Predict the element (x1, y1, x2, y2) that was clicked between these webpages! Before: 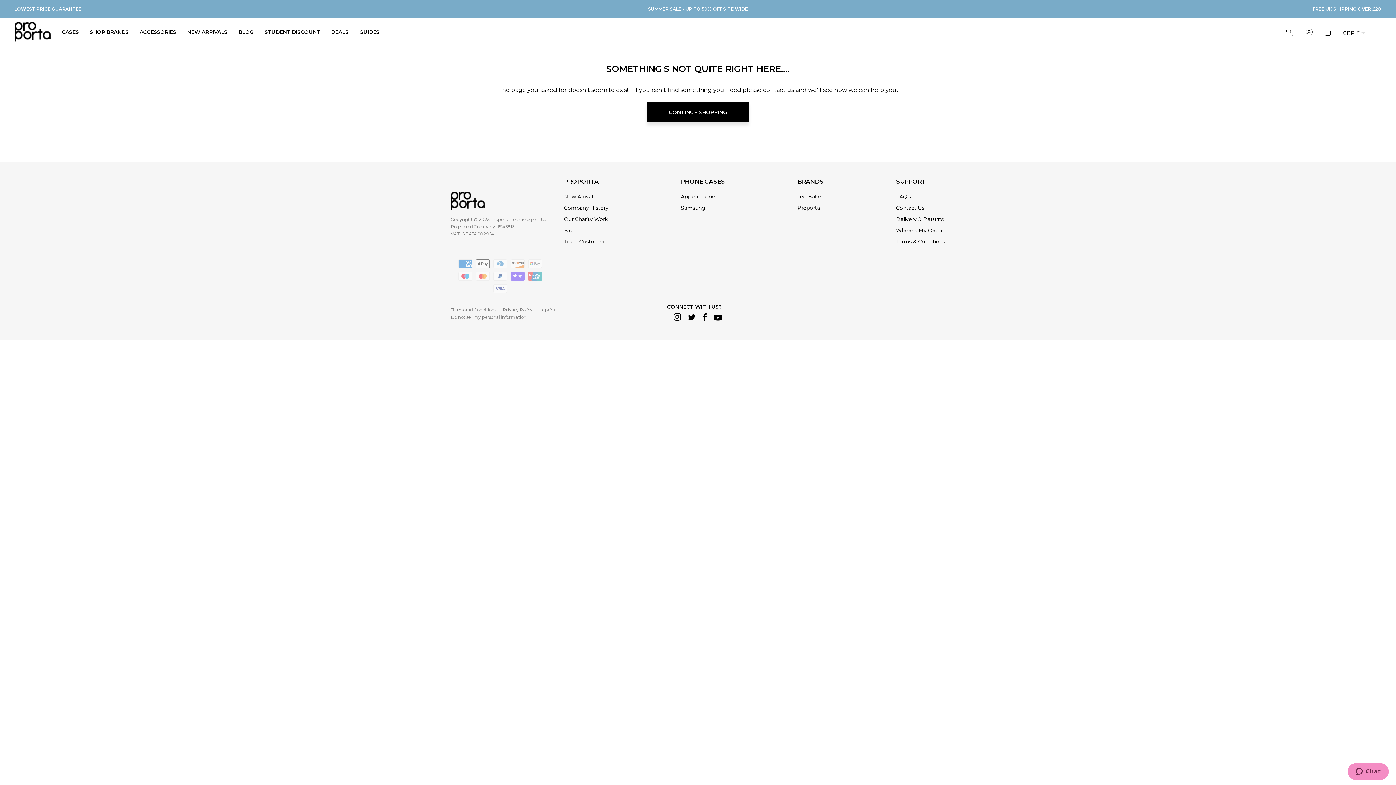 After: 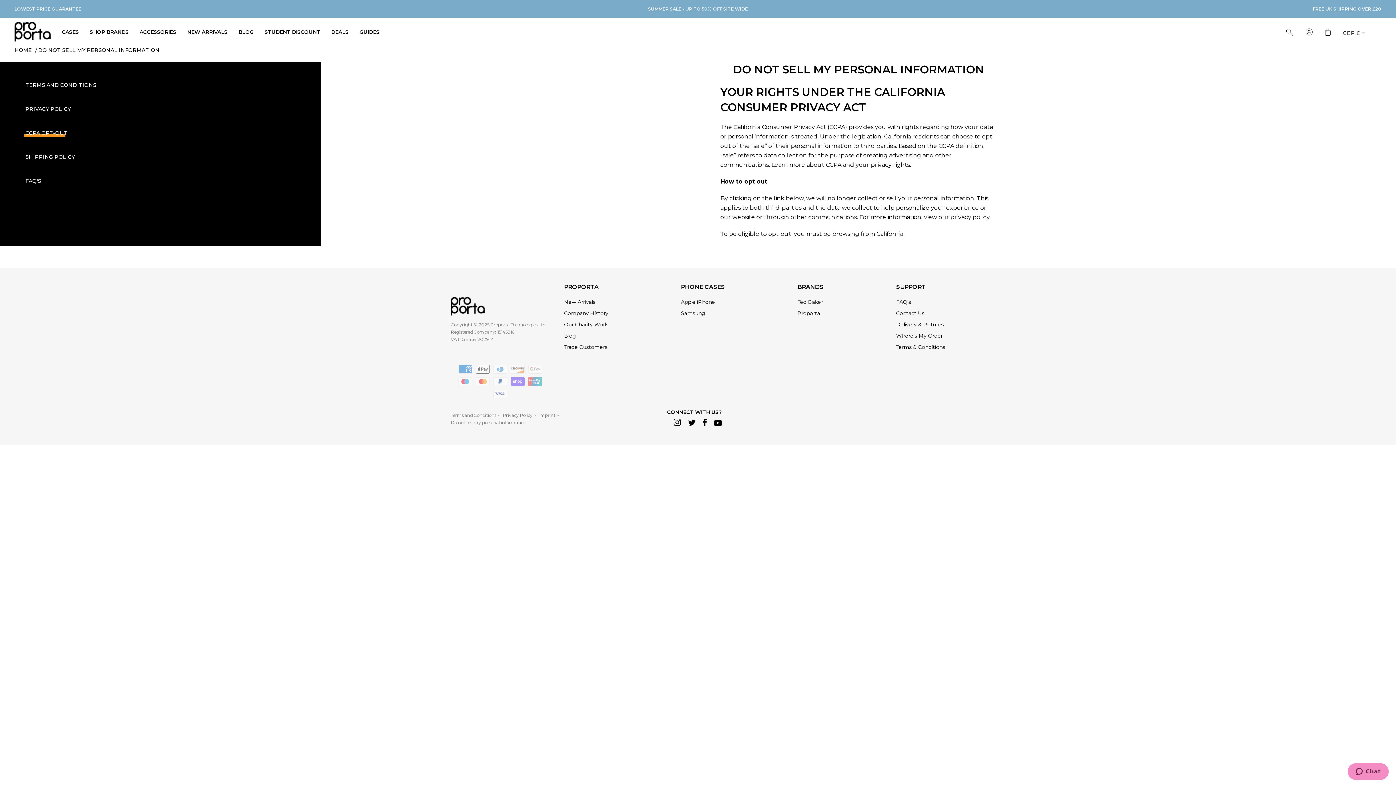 Action: bbox: (450, 314, 526, 320) label: Do not sell my personal information